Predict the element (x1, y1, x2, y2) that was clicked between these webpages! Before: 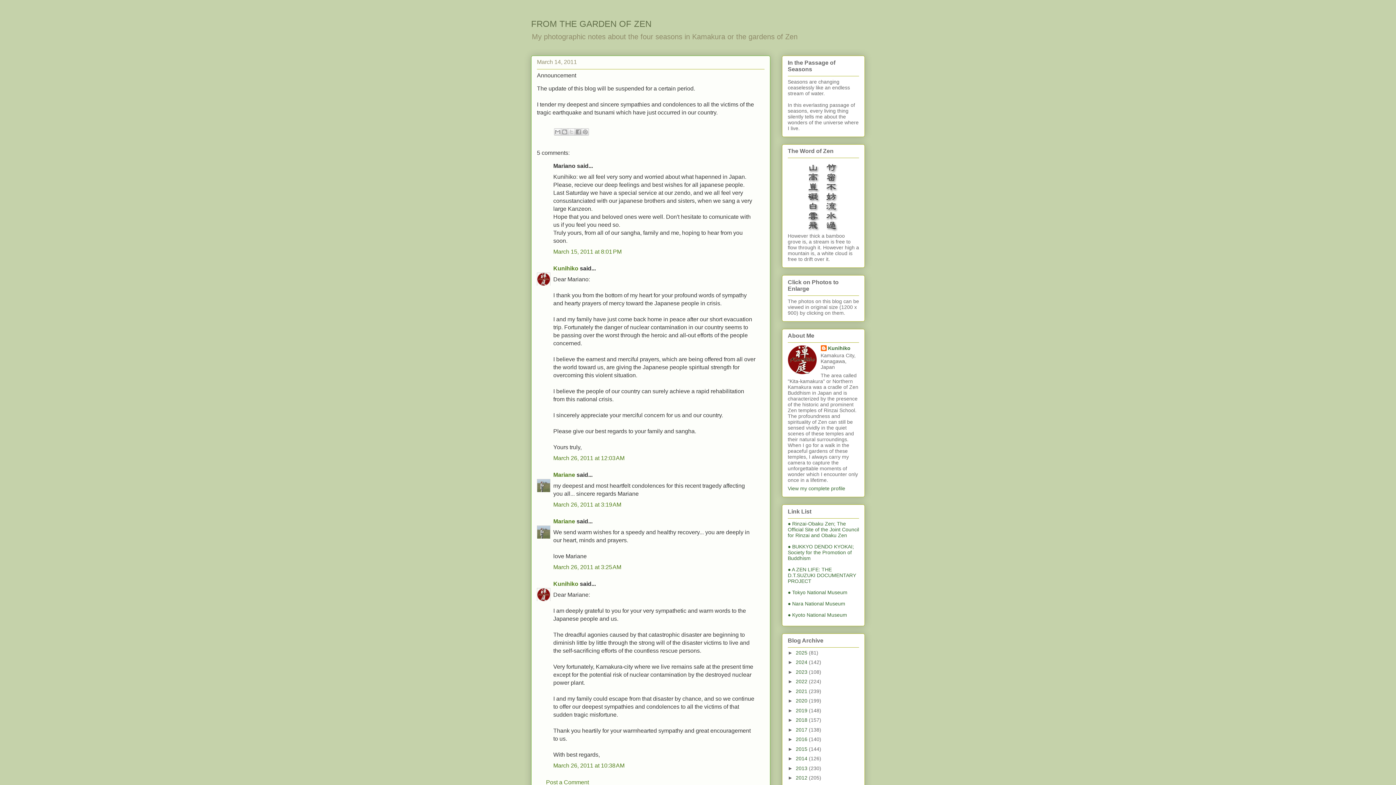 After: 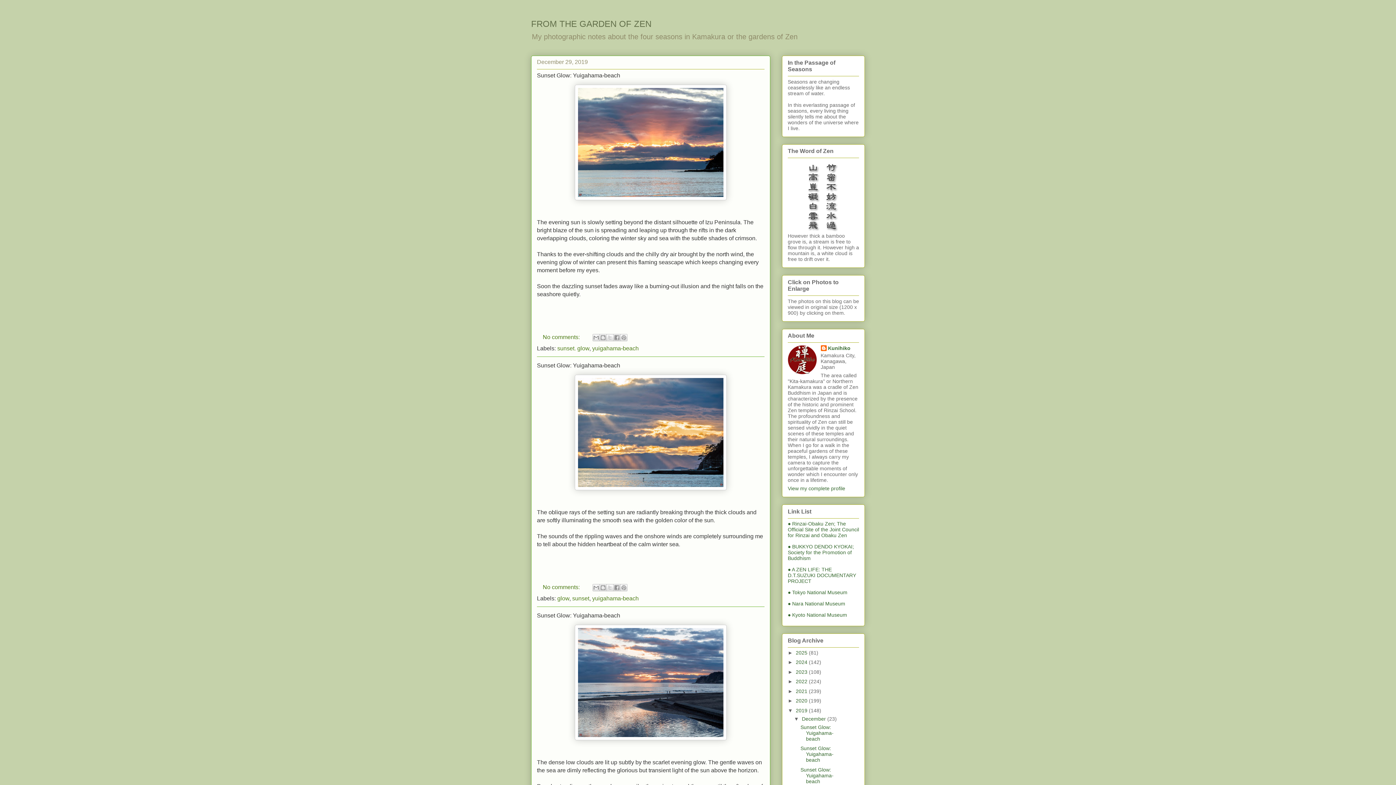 Action: bbox: (796, 707, 809, 713) label: 2019 